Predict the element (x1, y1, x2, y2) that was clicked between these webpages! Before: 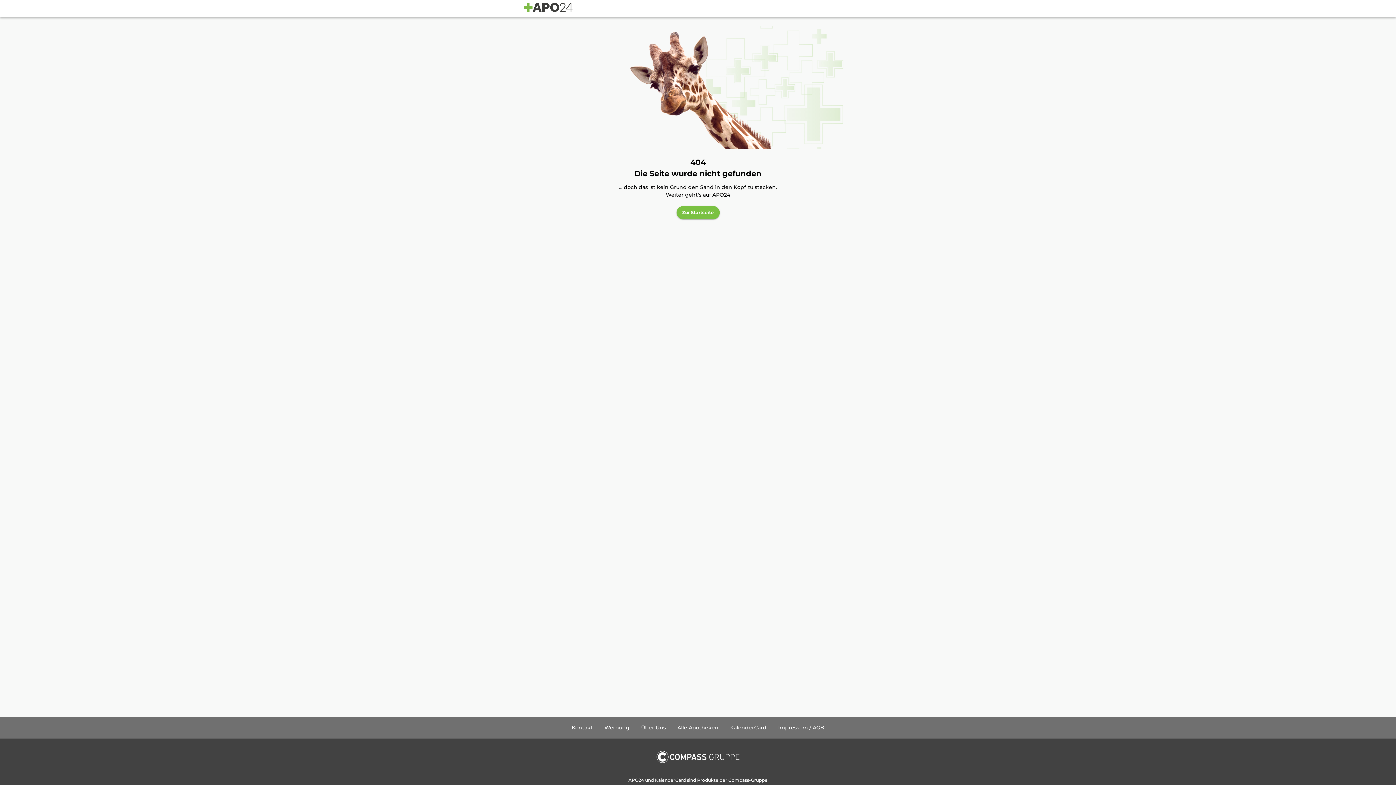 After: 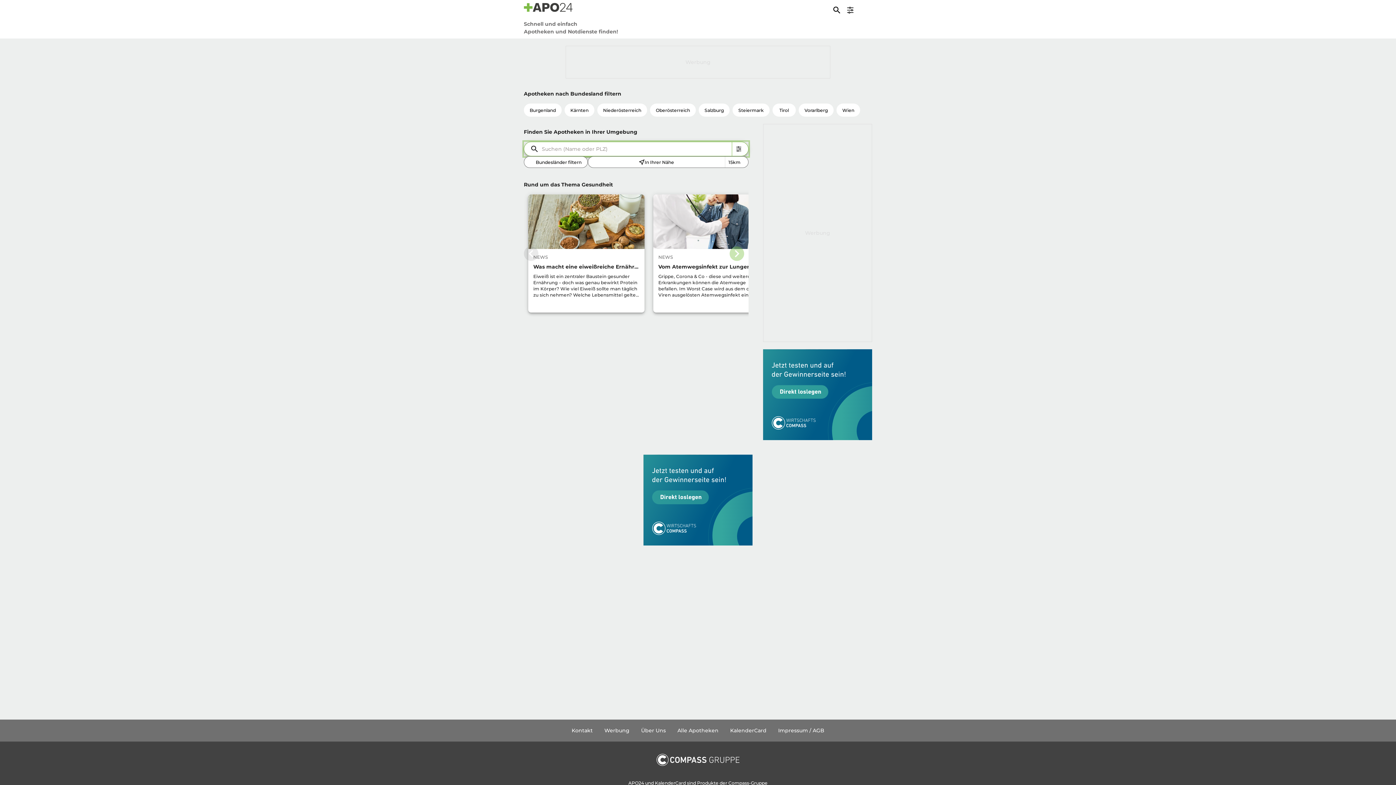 Action: bbox: (524, 5, 572, 13)